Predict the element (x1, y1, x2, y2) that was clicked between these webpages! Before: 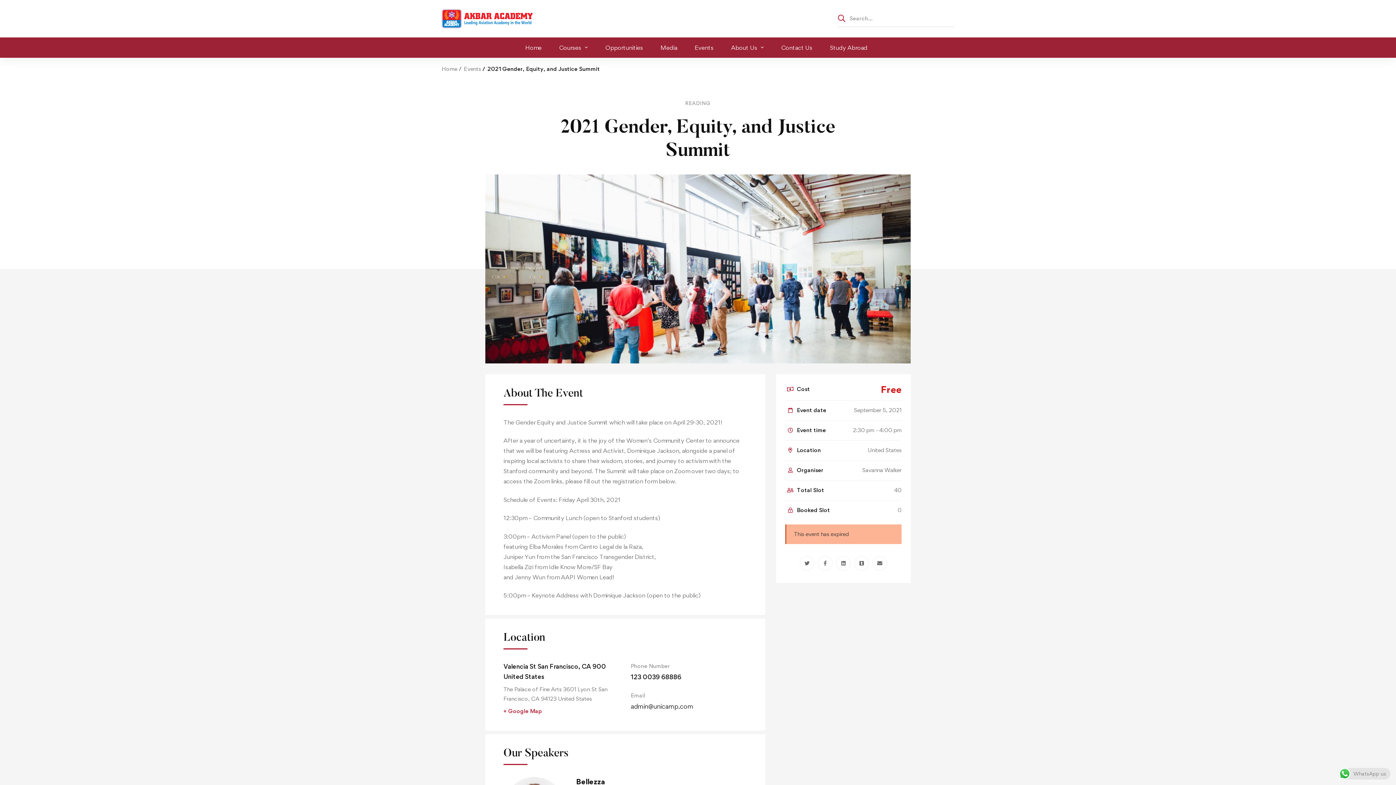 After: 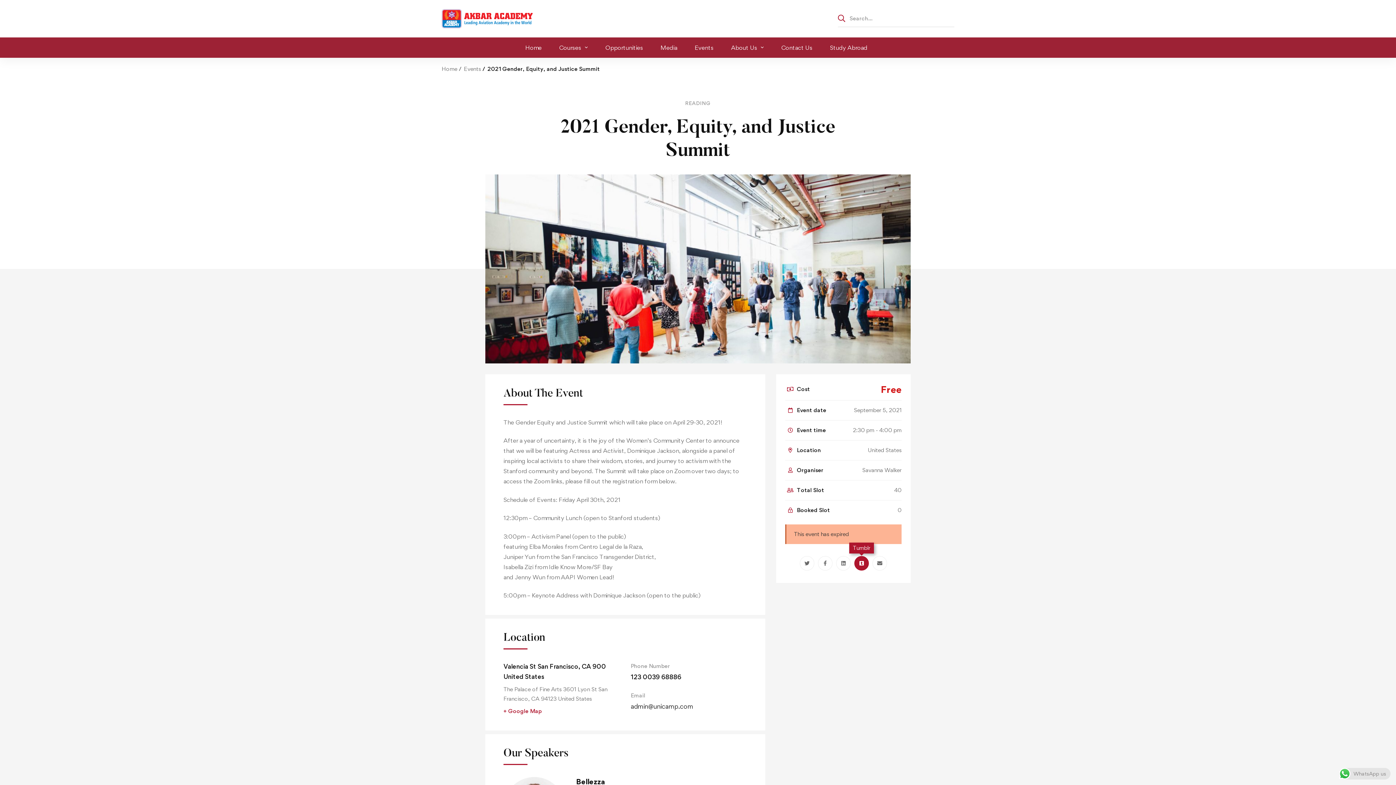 Action: bbox: (854, 556, 869, 570) label: Tumblr